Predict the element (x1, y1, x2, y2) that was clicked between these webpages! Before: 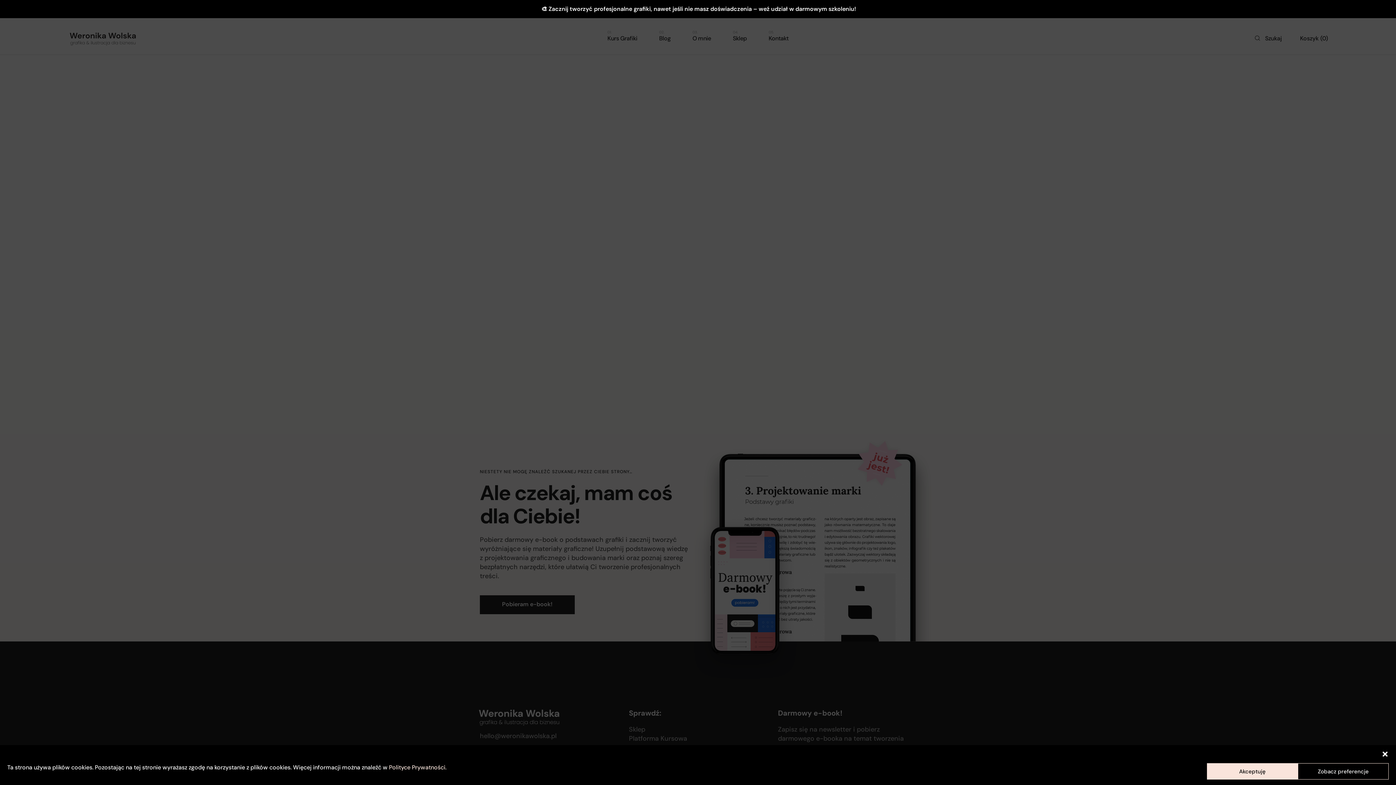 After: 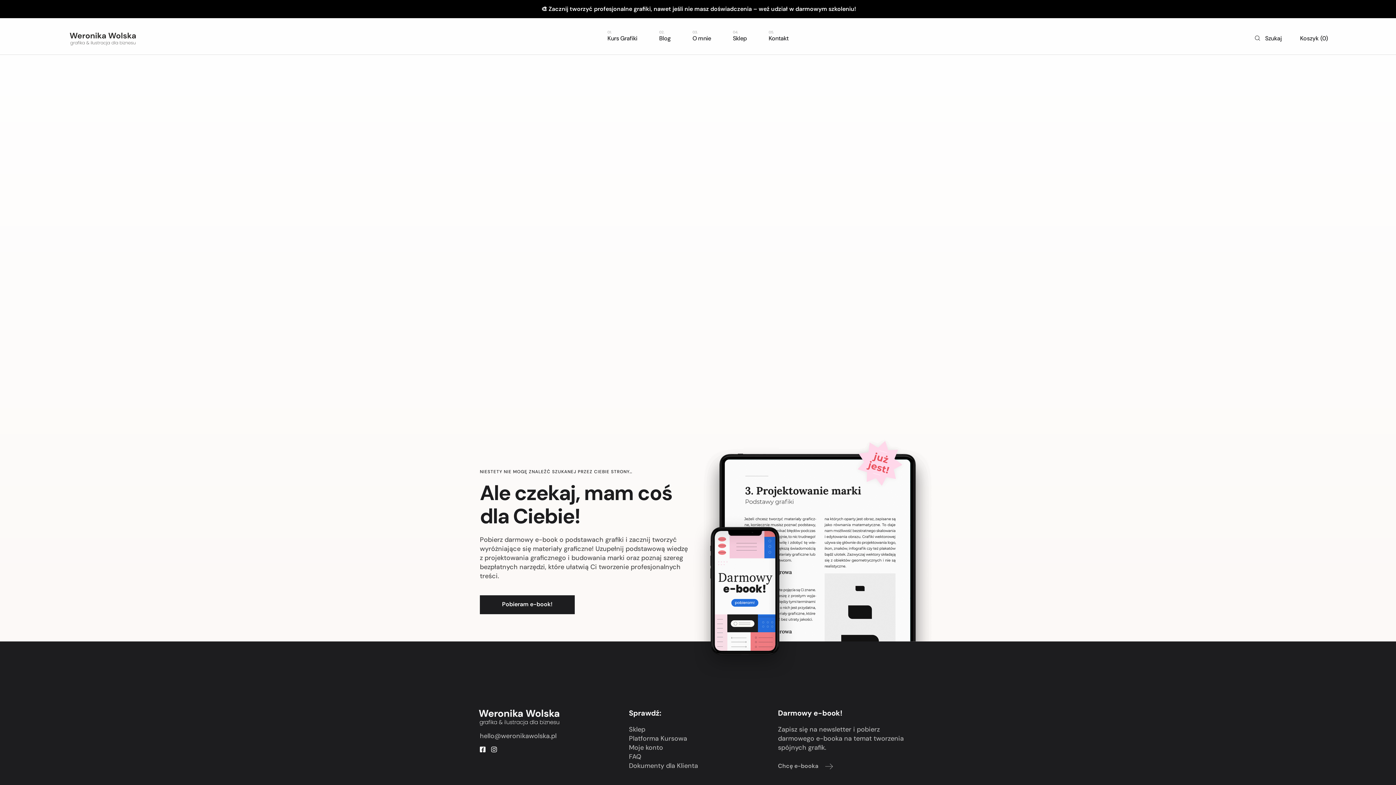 Action: bbox: (1381, 750, 1389, 758) label: Zamknij okienko